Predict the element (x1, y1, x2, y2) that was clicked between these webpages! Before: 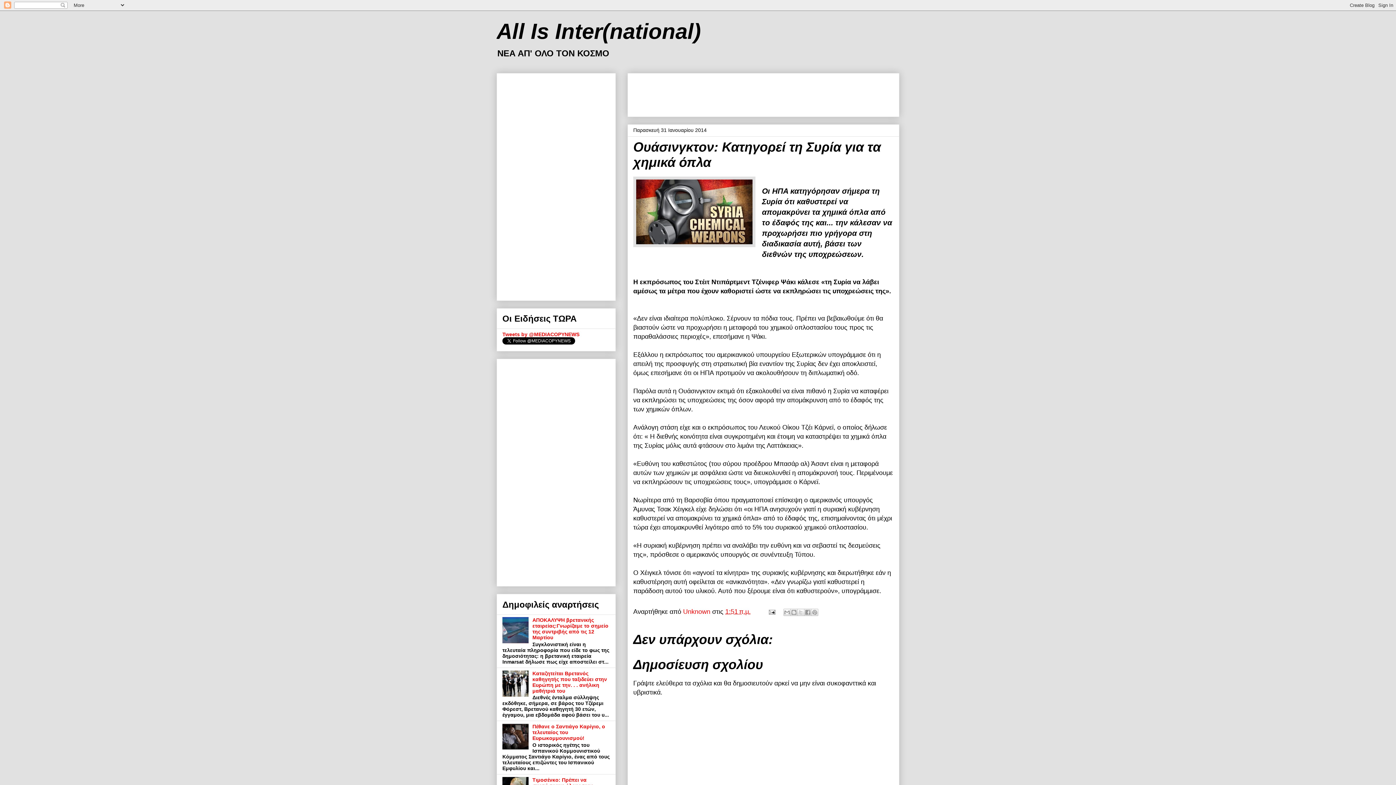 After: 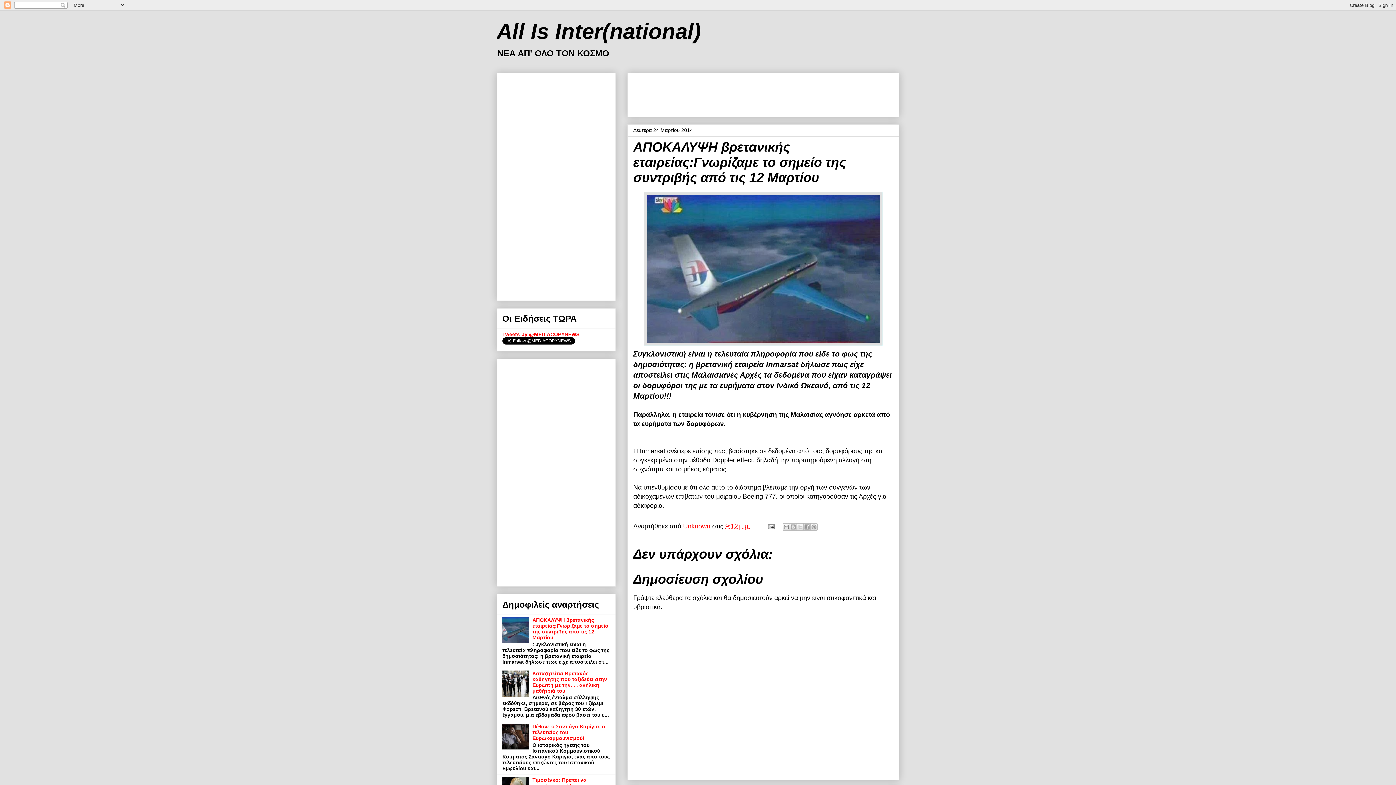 Action: label: ΑΠΟΚΑΛΥΨΗ βρετανικής εταιρείας:Γνωρίζαμε το σημείο της συντριβής από τις 12 Μαρτίου bbox: (532, 617, 608, 640)